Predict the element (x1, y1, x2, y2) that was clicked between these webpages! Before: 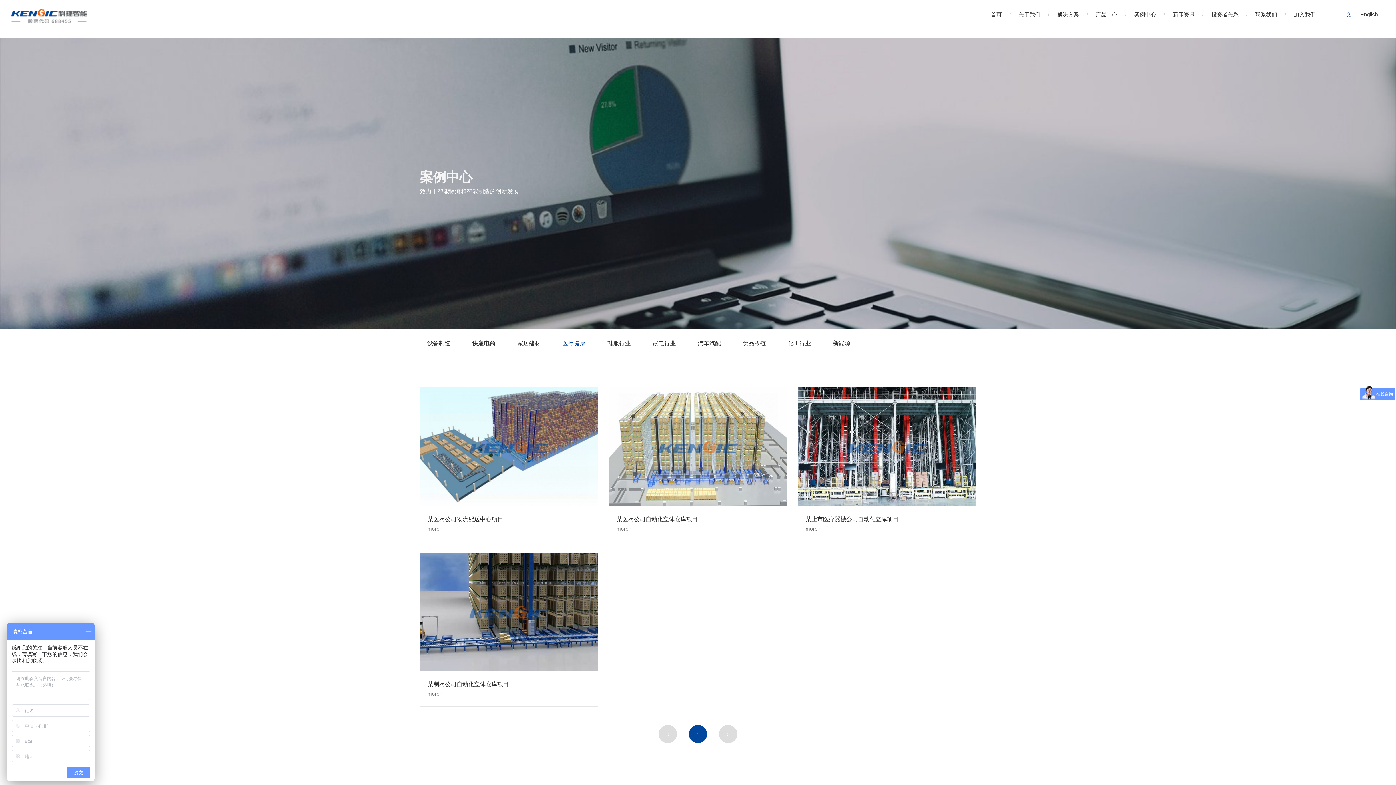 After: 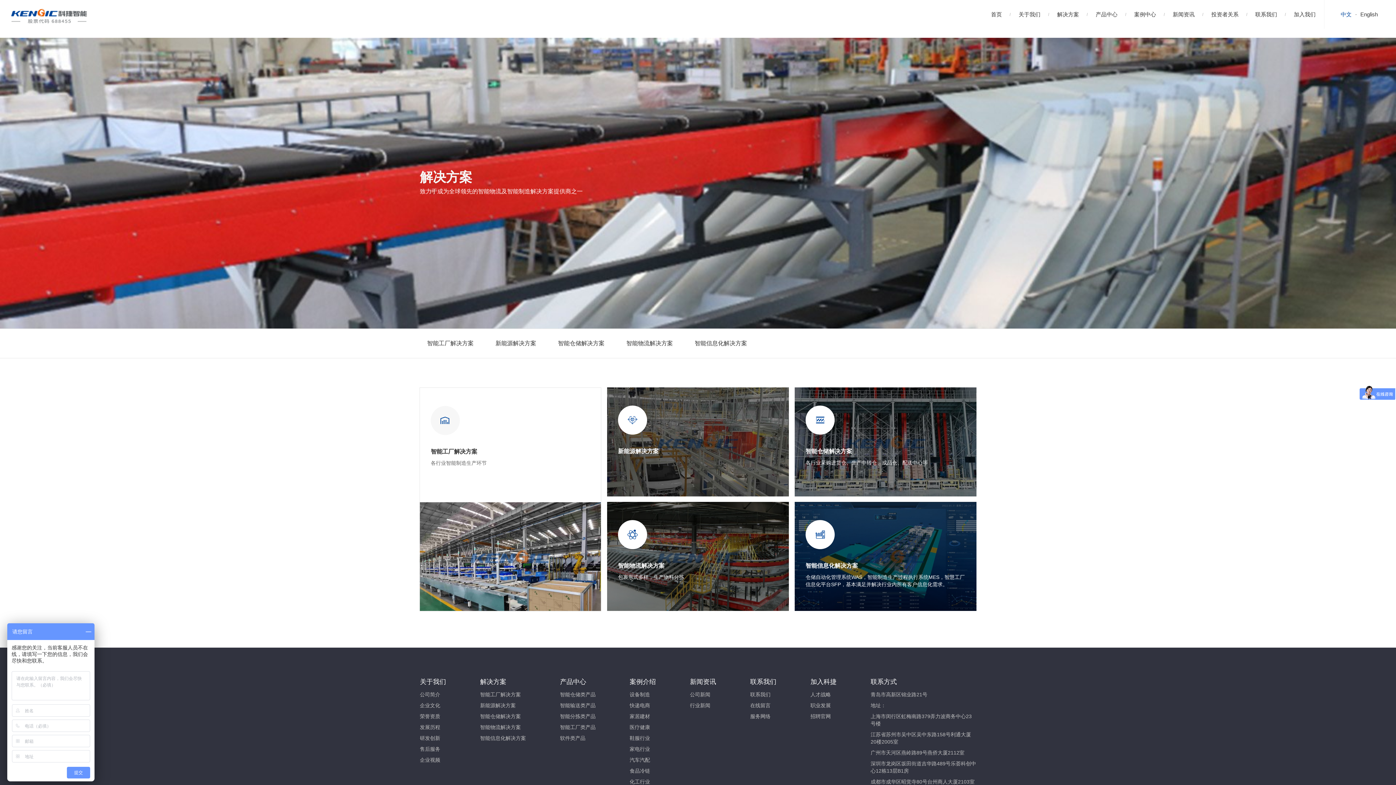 Action: bbox: (1057, 0, 1079, 28) label: 解决方案